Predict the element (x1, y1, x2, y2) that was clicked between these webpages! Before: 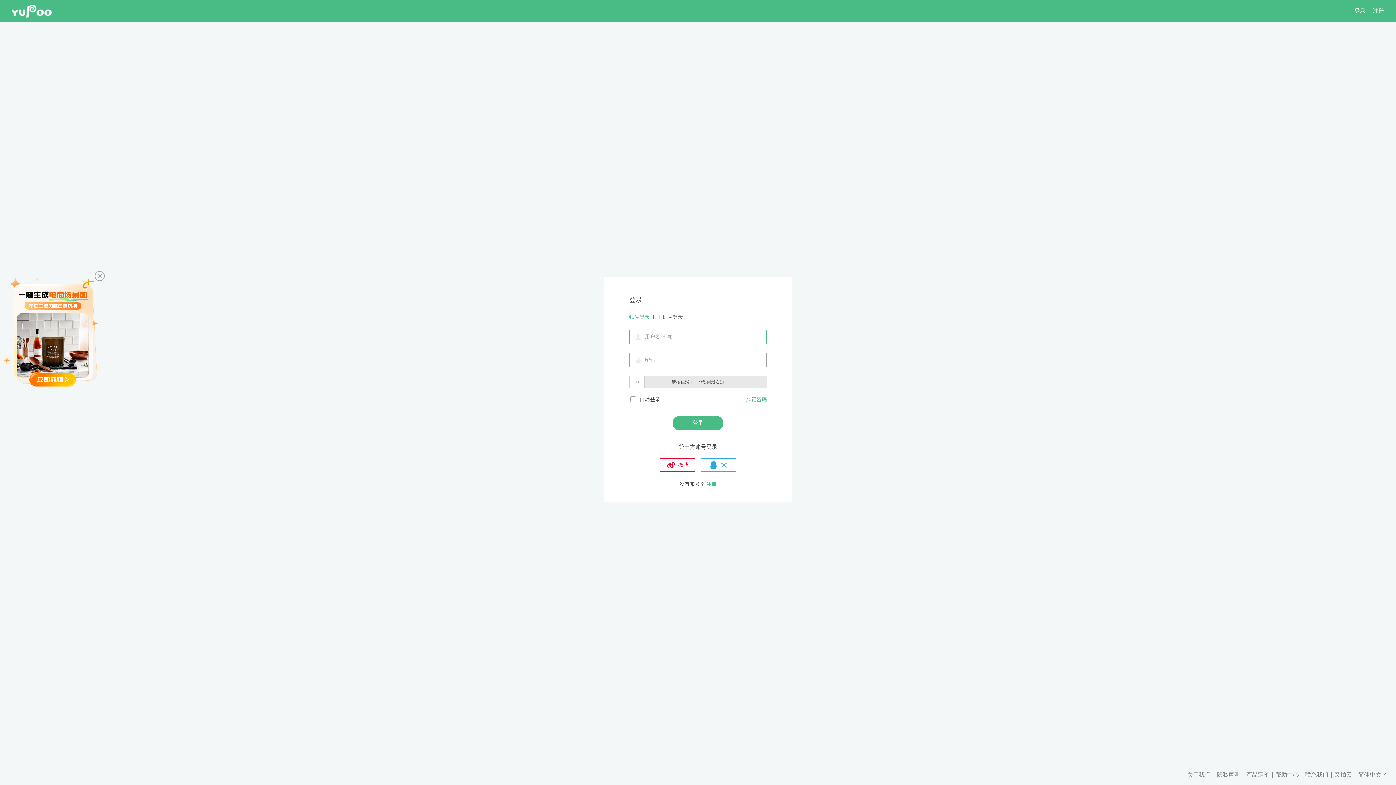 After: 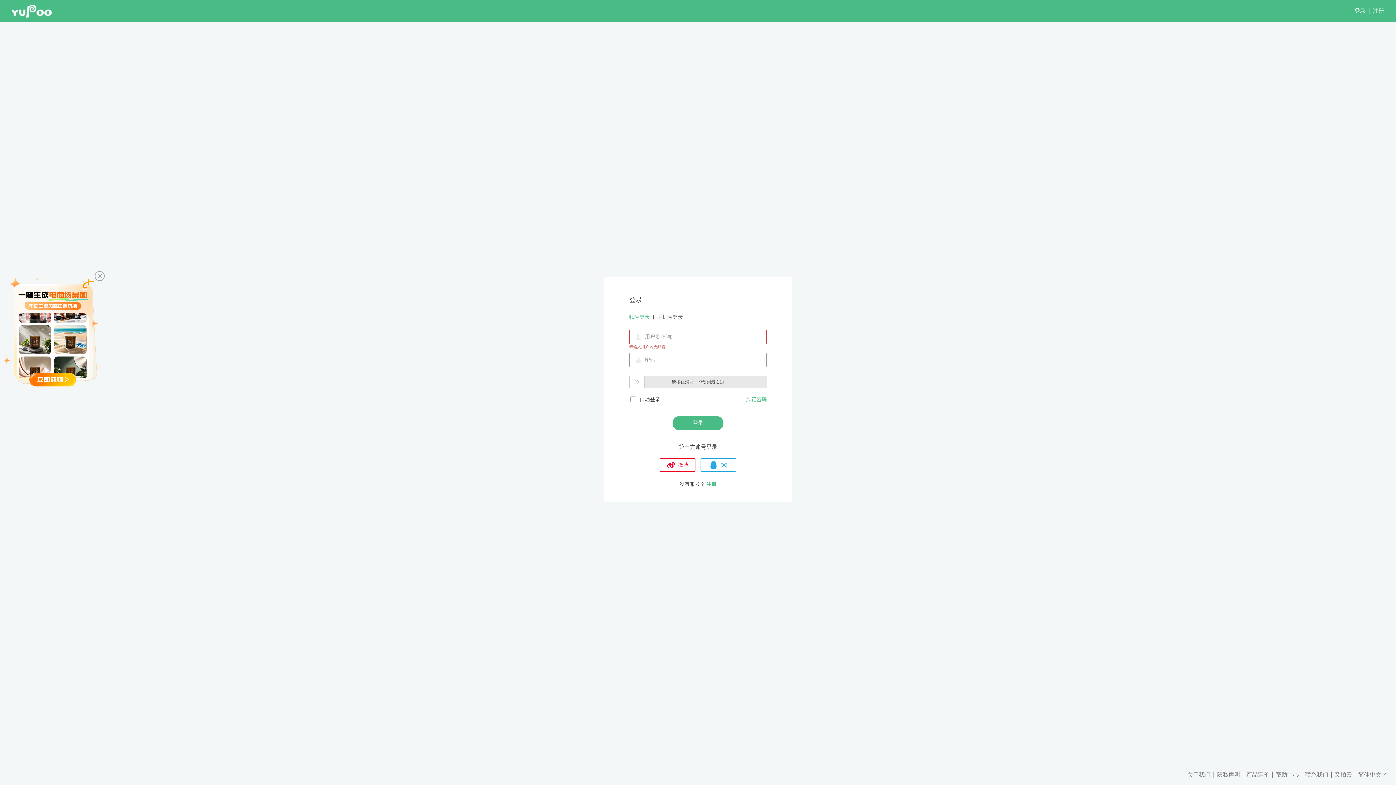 Action: label: 联系我们 bbox: (1302, 770, 1331, 779)